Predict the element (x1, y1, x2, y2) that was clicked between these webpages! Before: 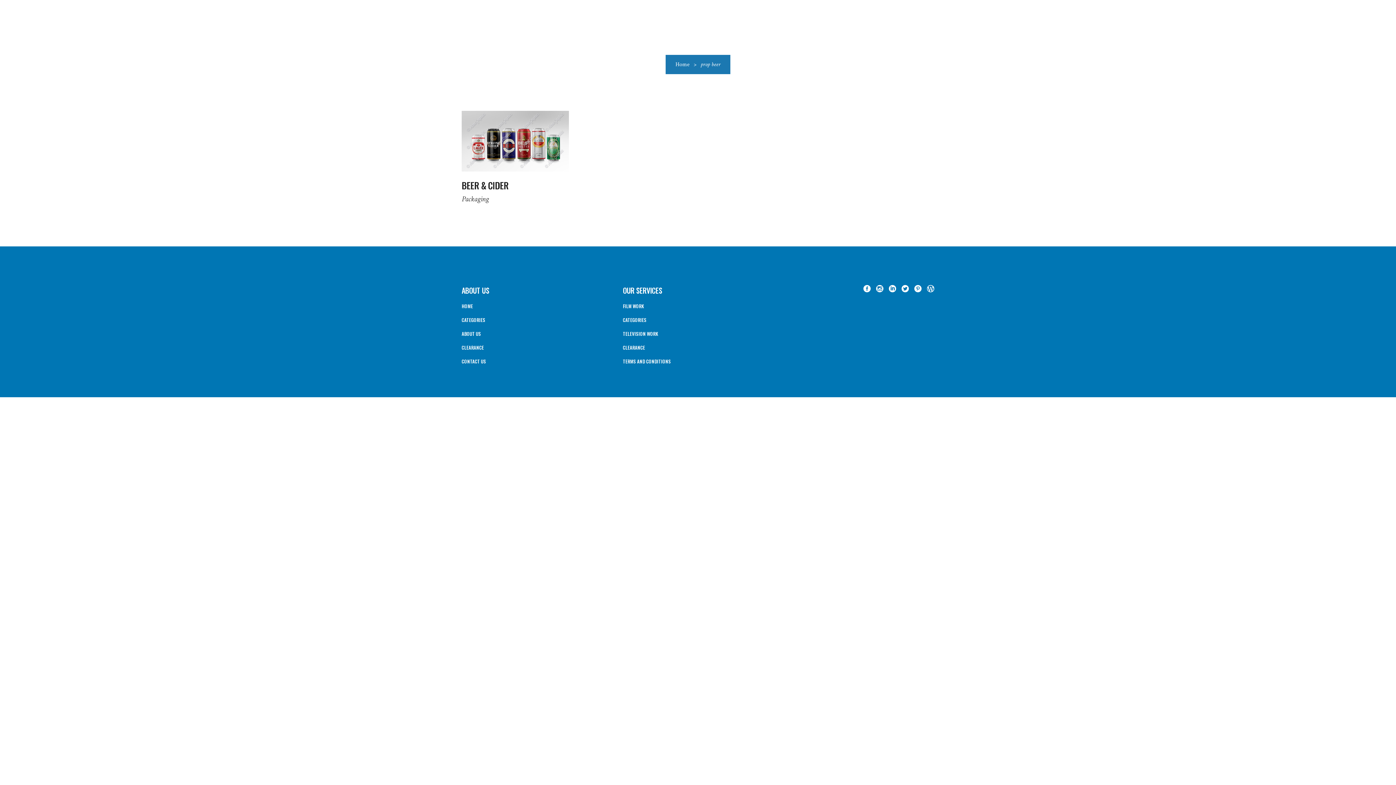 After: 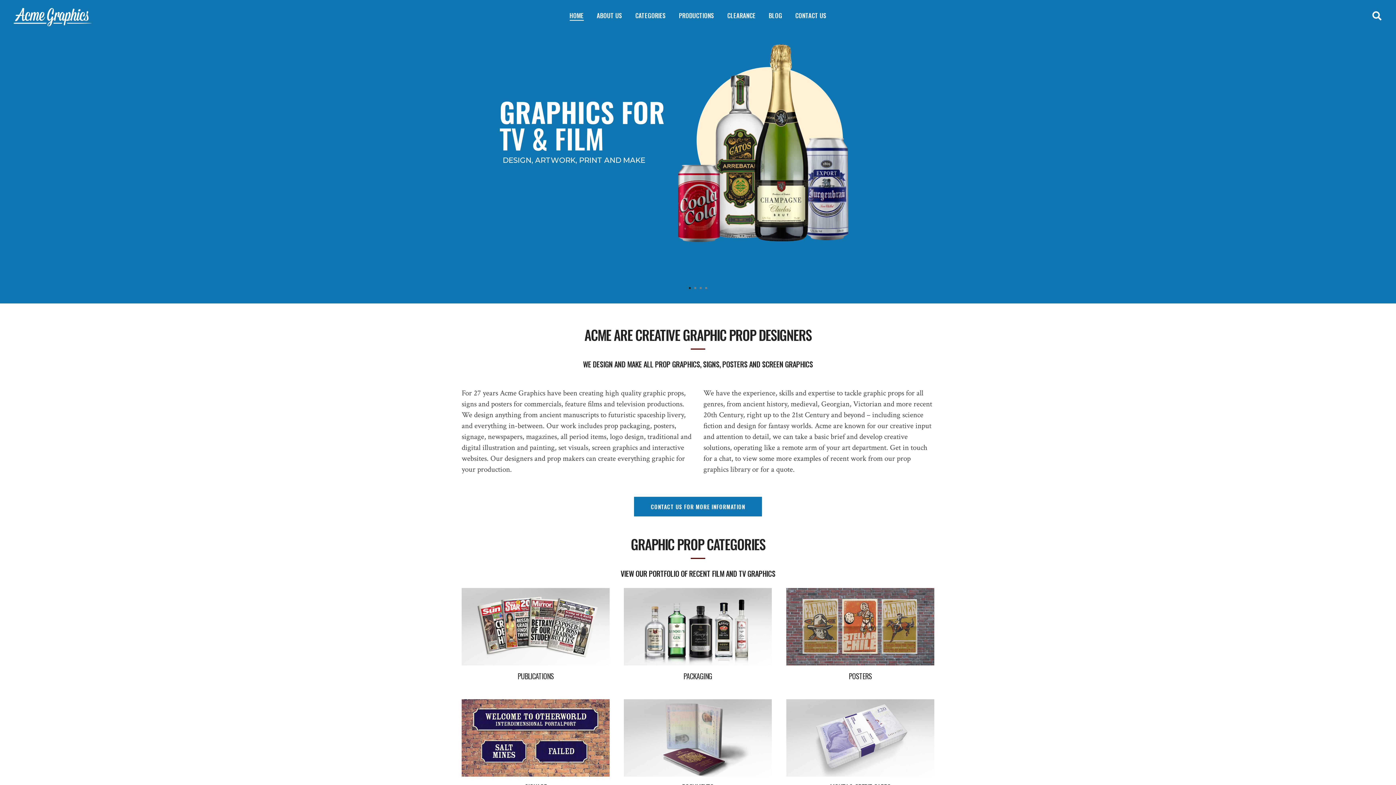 Action: bbox: (10, 4, 92, 26)